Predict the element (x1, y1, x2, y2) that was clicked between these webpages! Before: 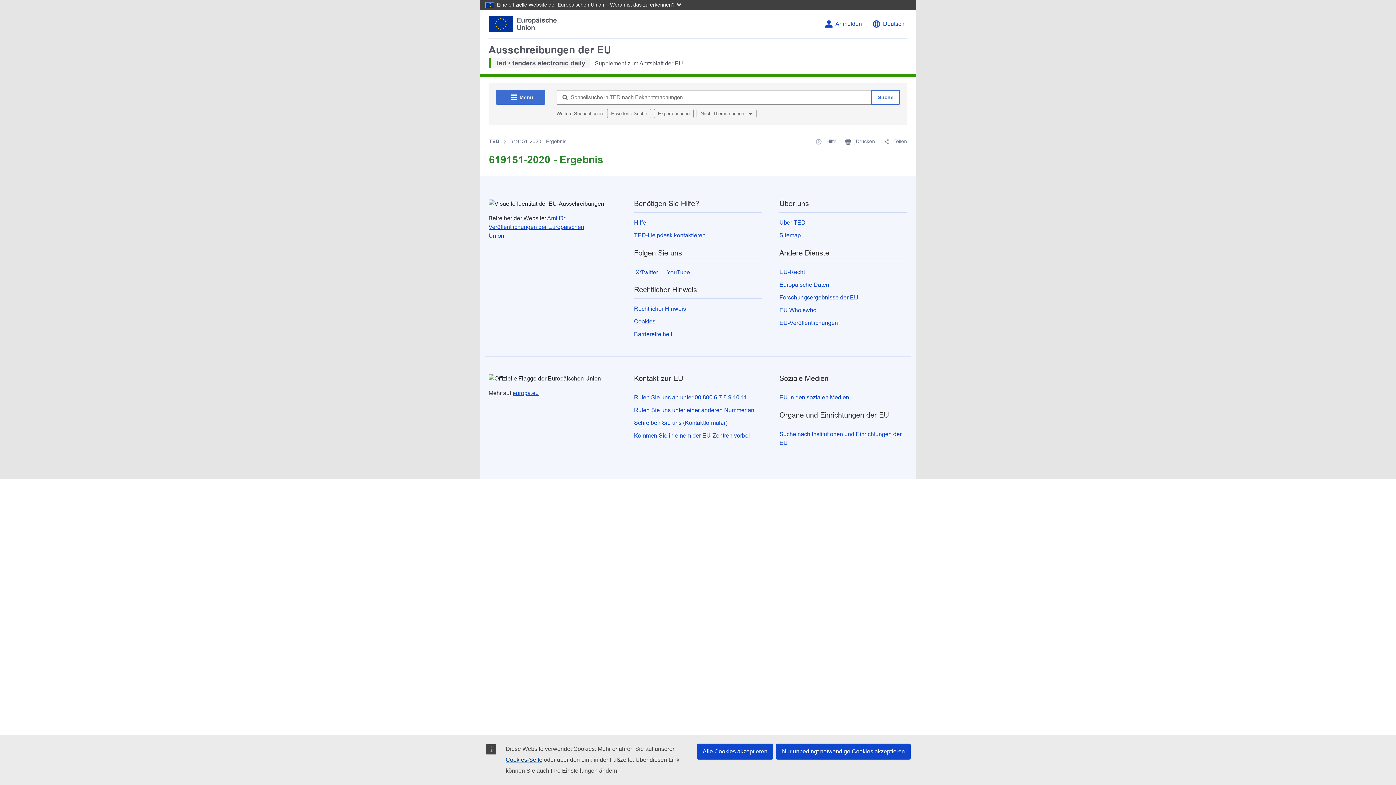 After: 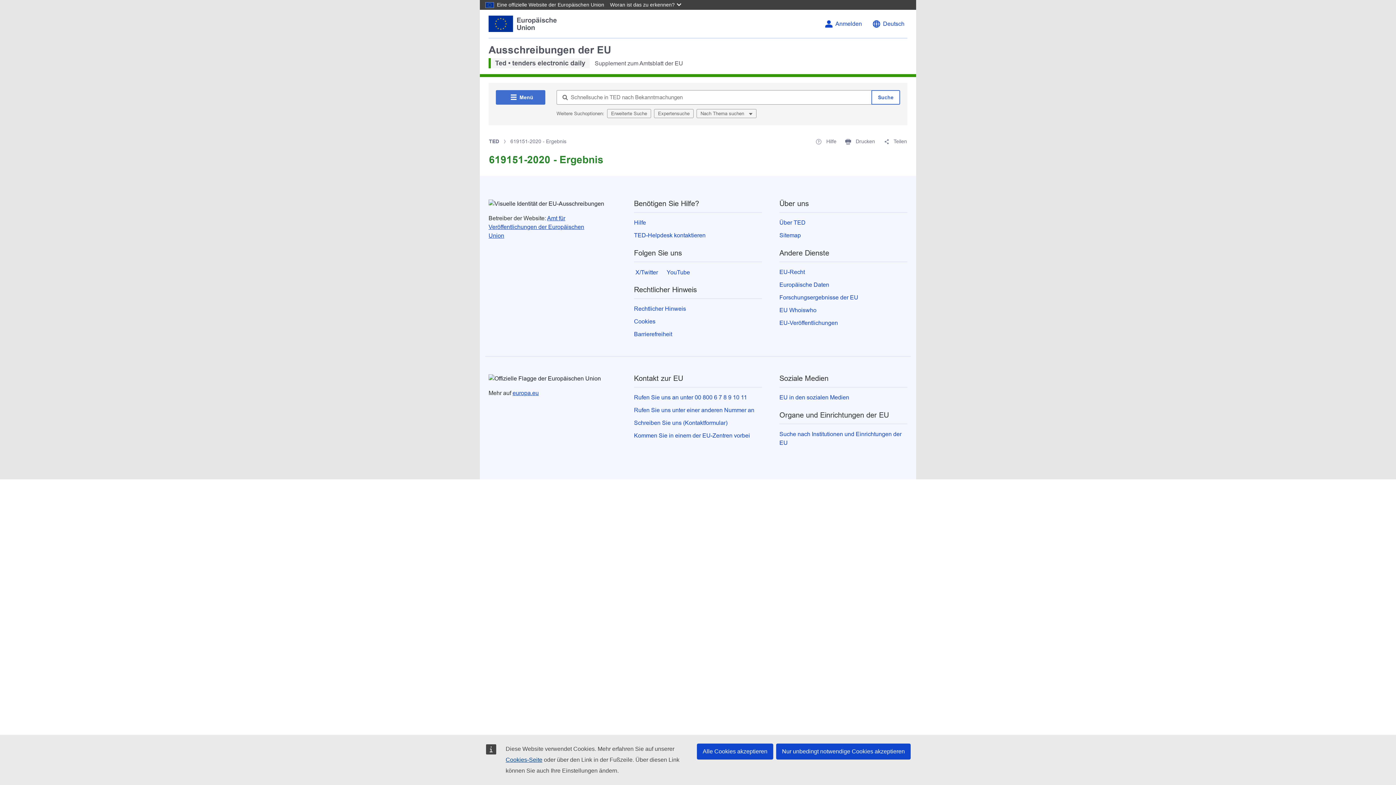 Action: label: Amt für Veröffentlichungen der Europäischen Union bbox: (488, 215, 584, 238)